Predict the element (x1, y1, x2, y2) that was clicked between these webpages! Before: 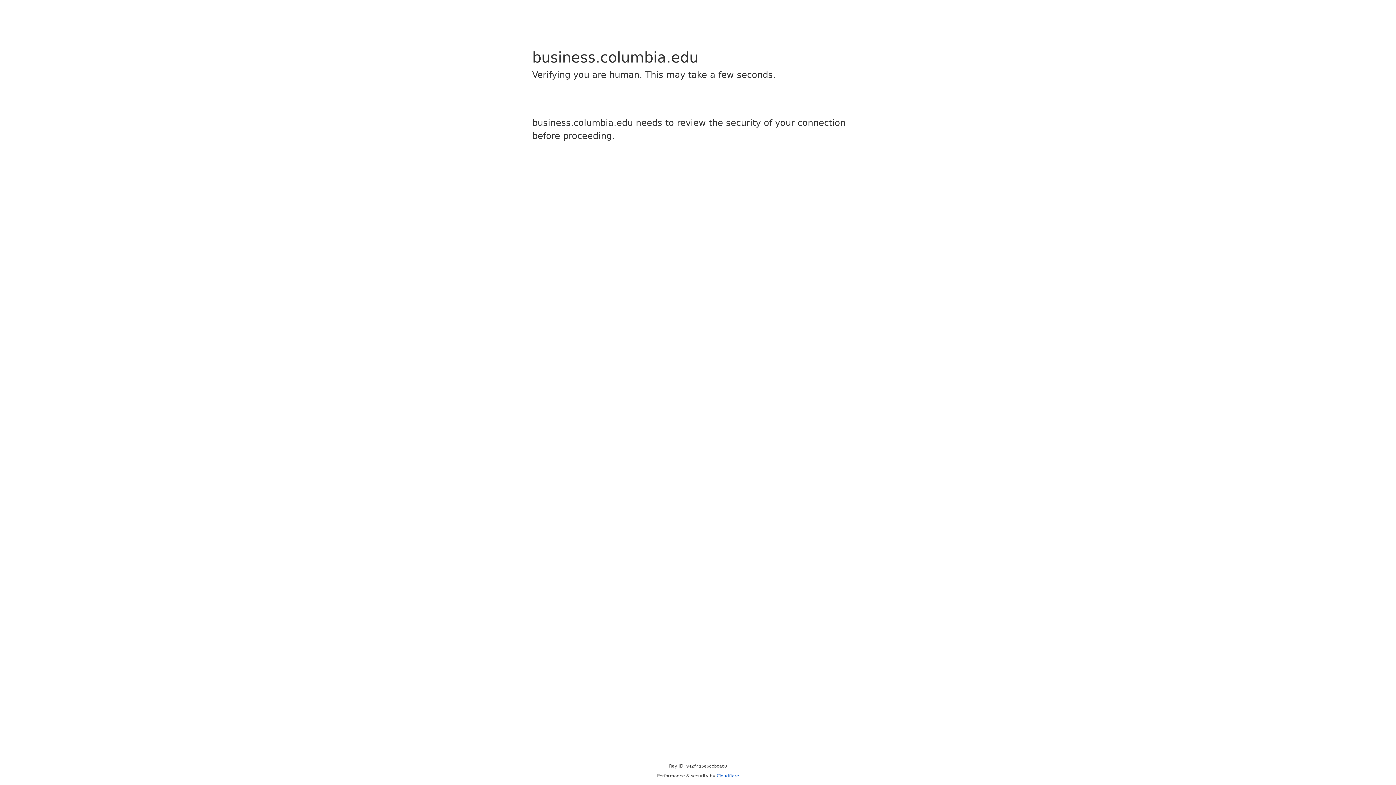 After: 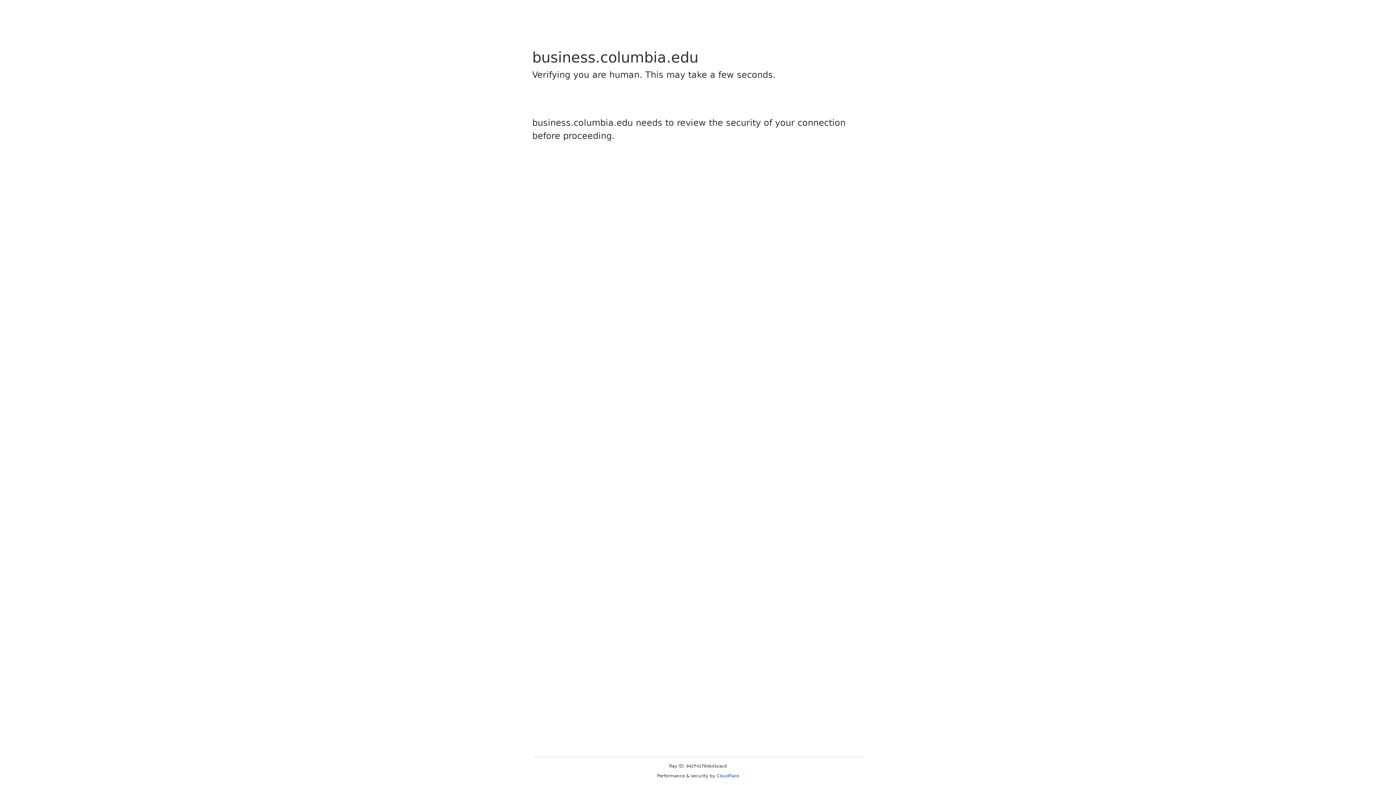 Action: label: Cloudflare bbox: (716, 773, 739, 778)